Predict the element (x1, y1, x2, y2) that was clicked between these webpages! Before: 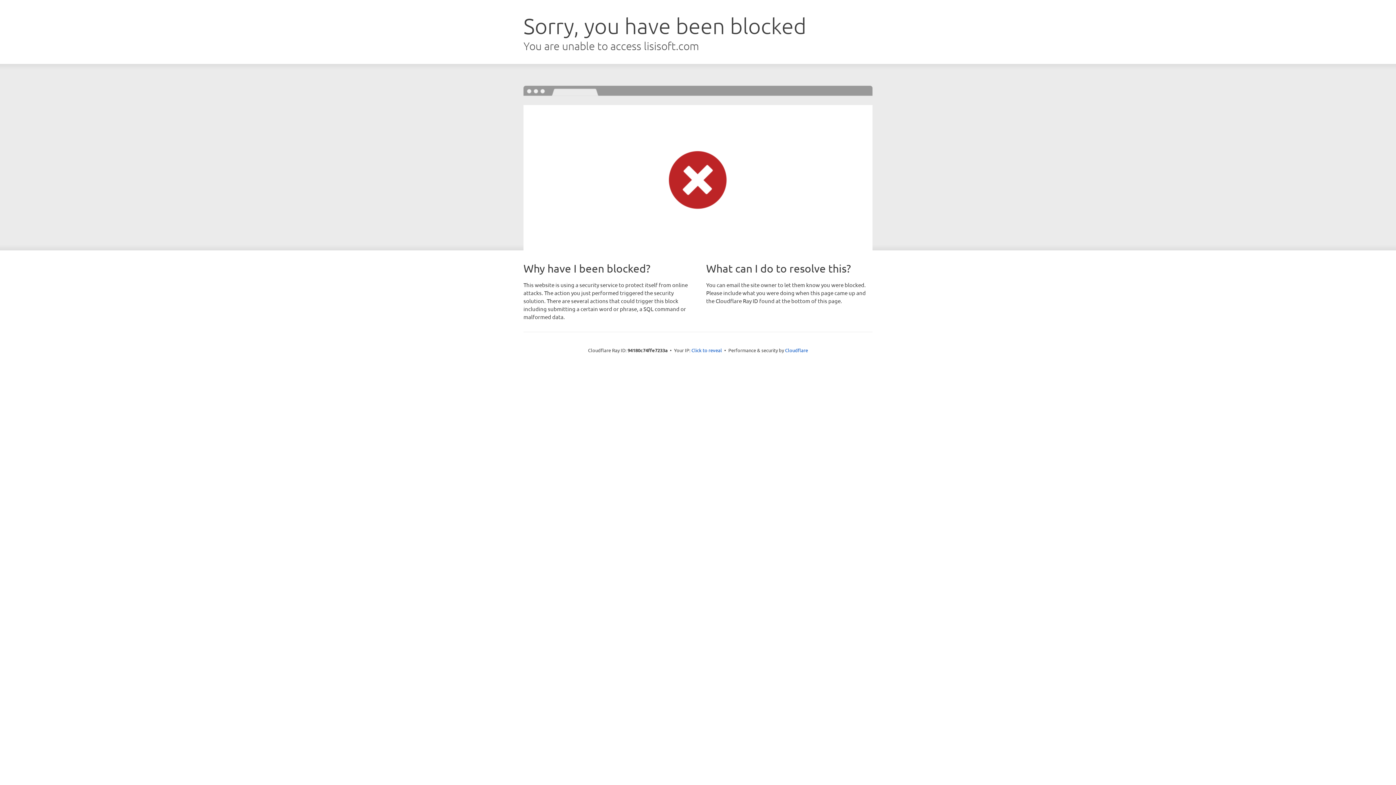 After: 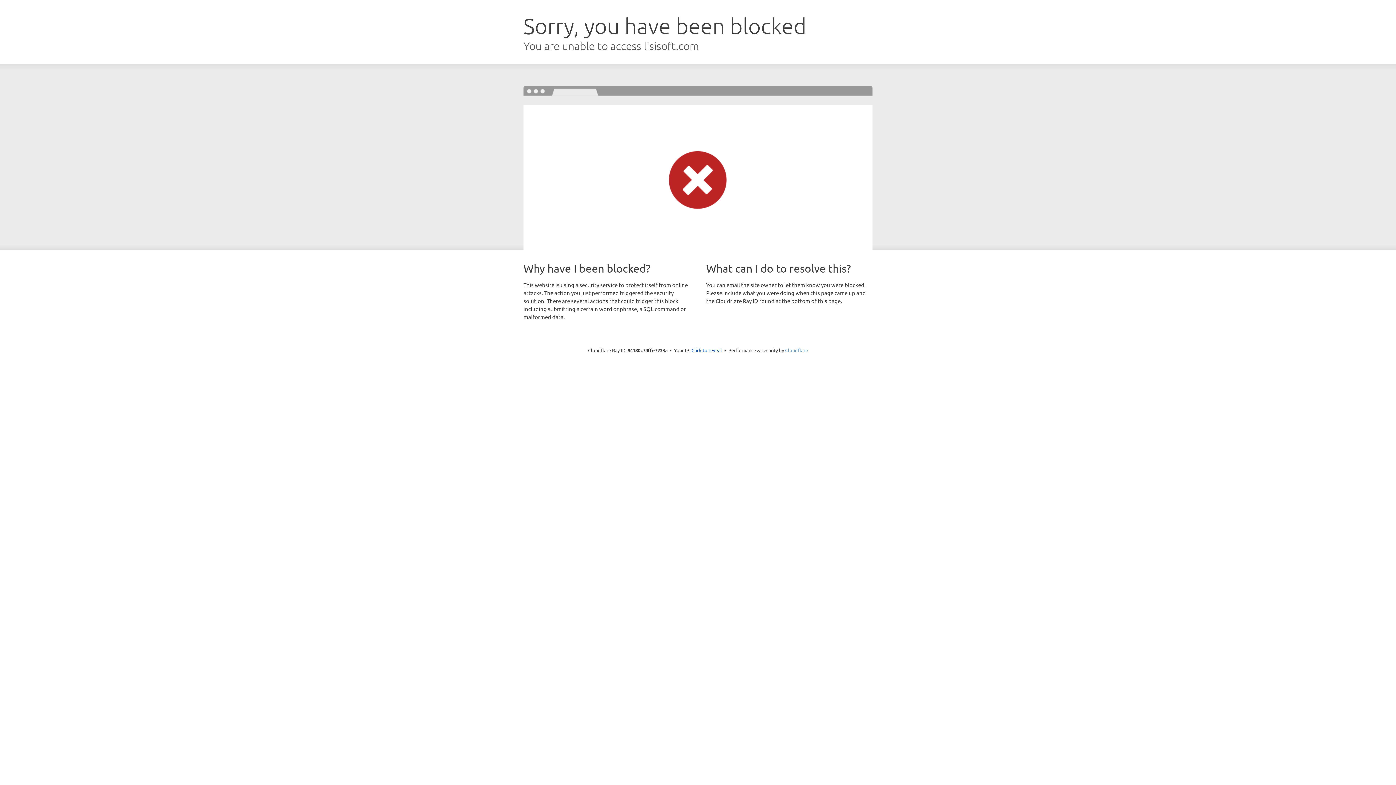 Action: label: Cloudflare bbox: (785, 347, 808, 353)